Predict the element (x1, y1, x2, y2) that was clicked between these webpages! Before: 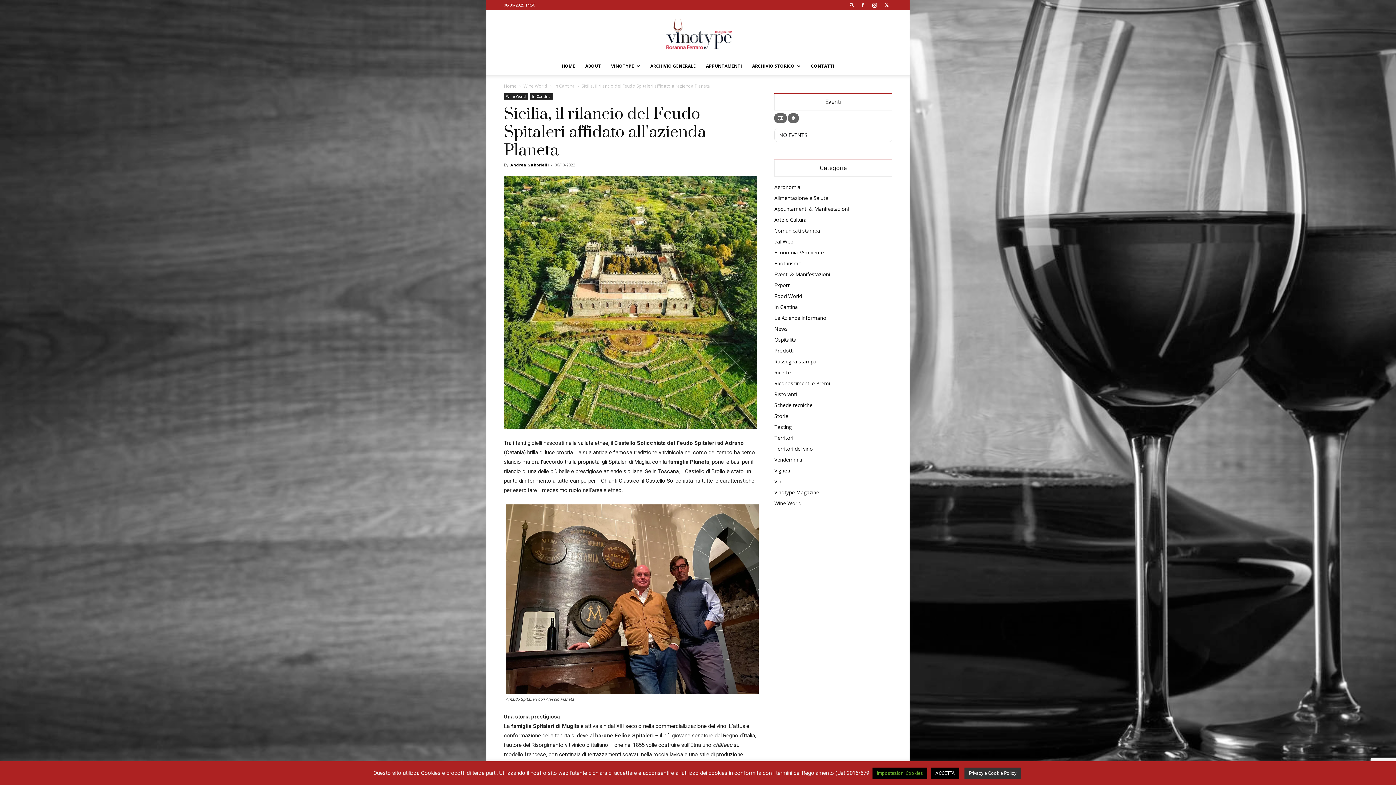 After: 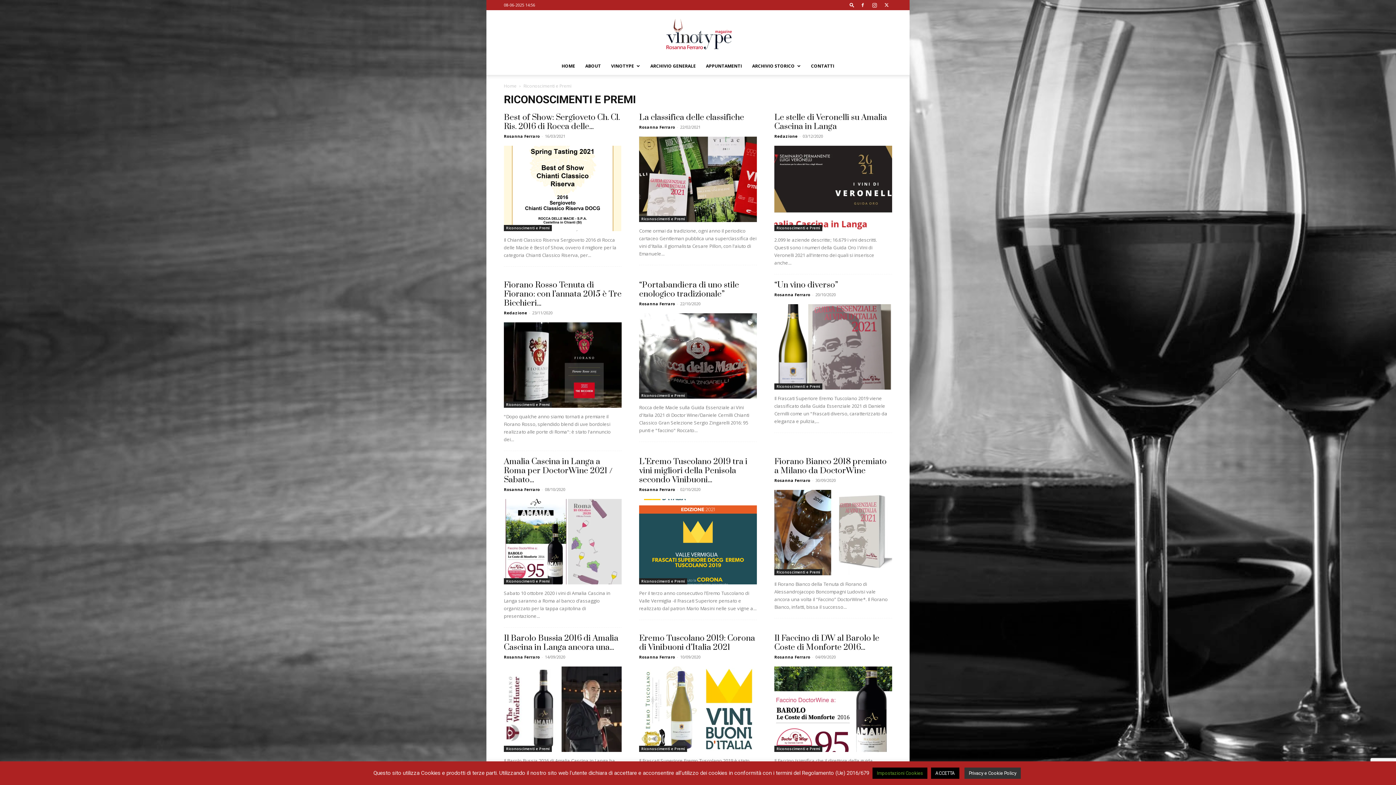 Action: bbox: (774, 380, 830, 386) label: Riconoscimenti e Premi